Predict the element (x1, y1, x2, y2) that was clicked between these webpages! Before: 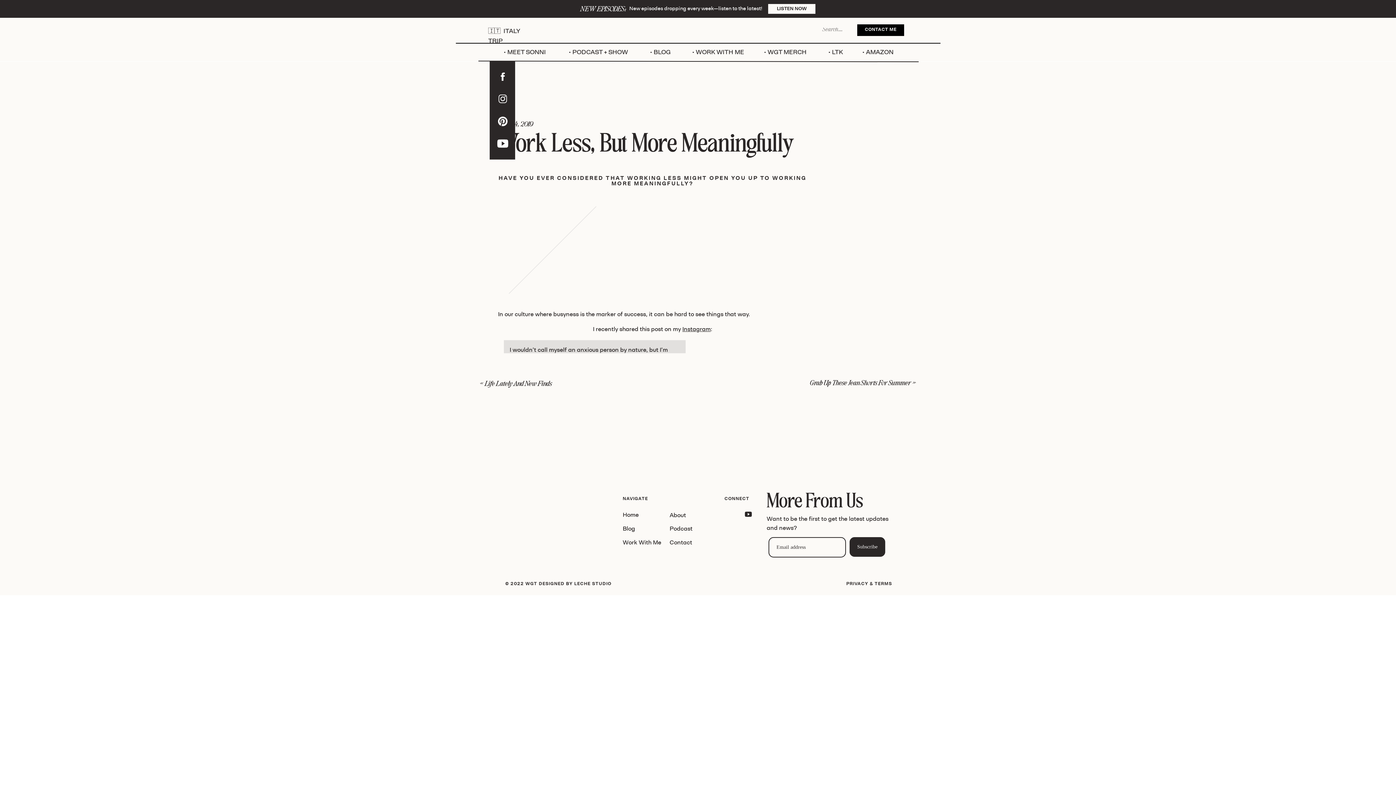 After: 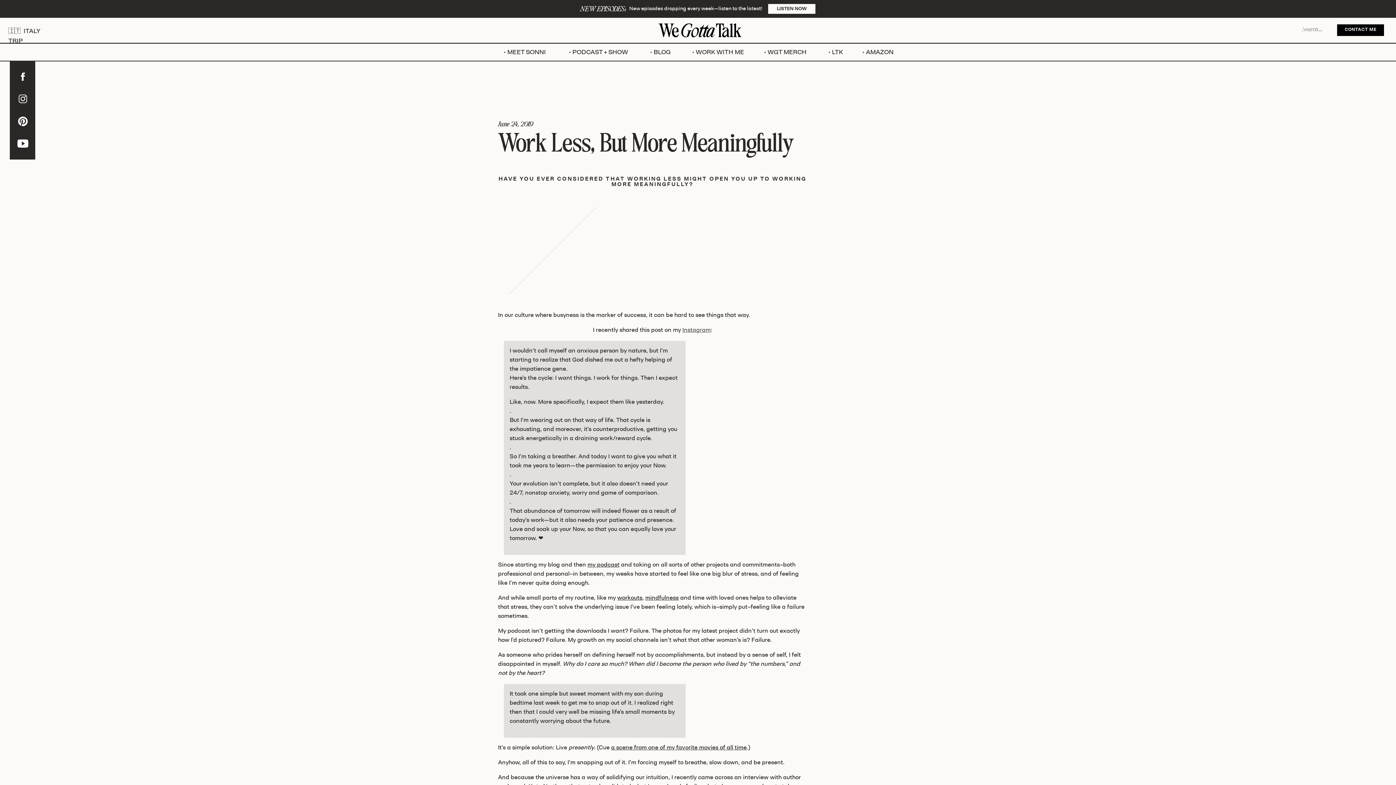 Action: label: Instagram (opens in a new tab) bbox: (682, 326, 710, 332)